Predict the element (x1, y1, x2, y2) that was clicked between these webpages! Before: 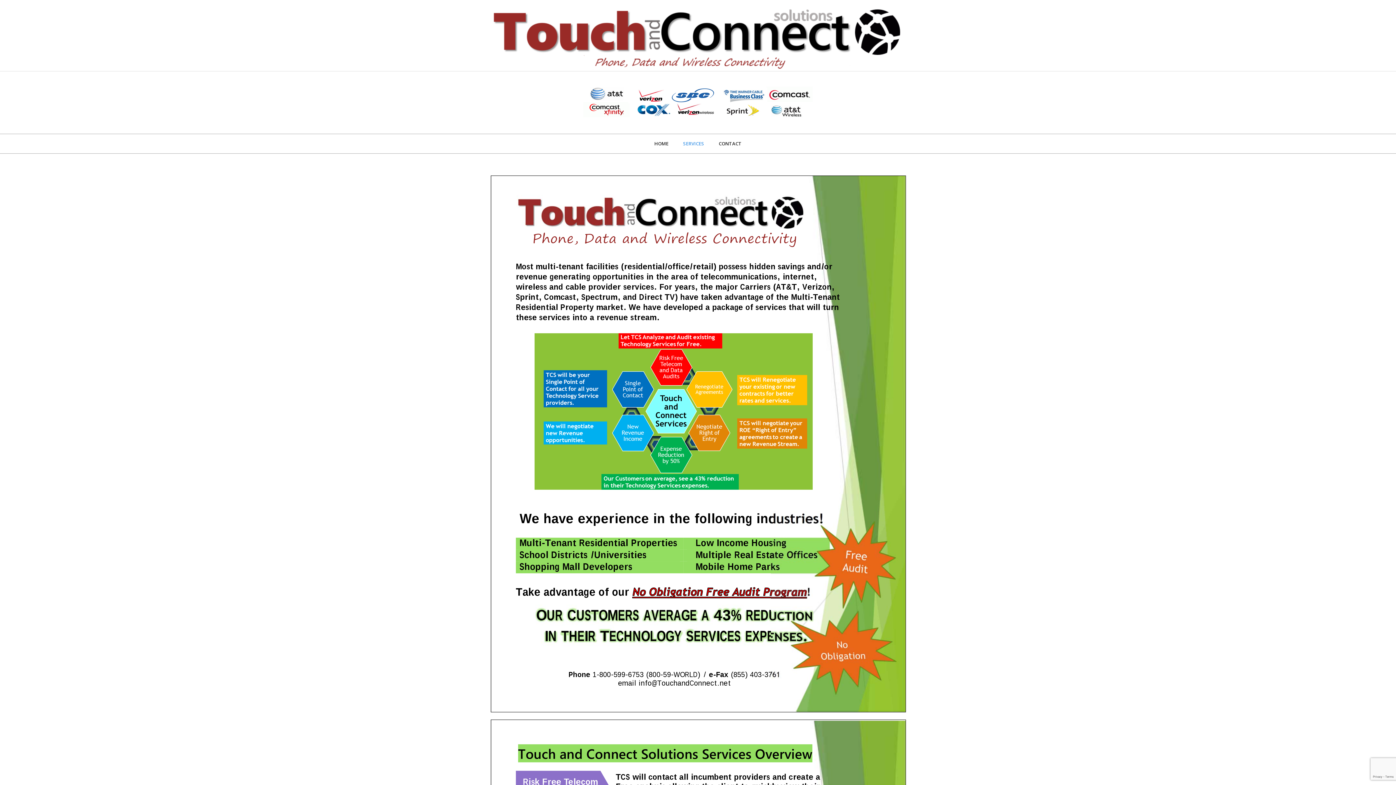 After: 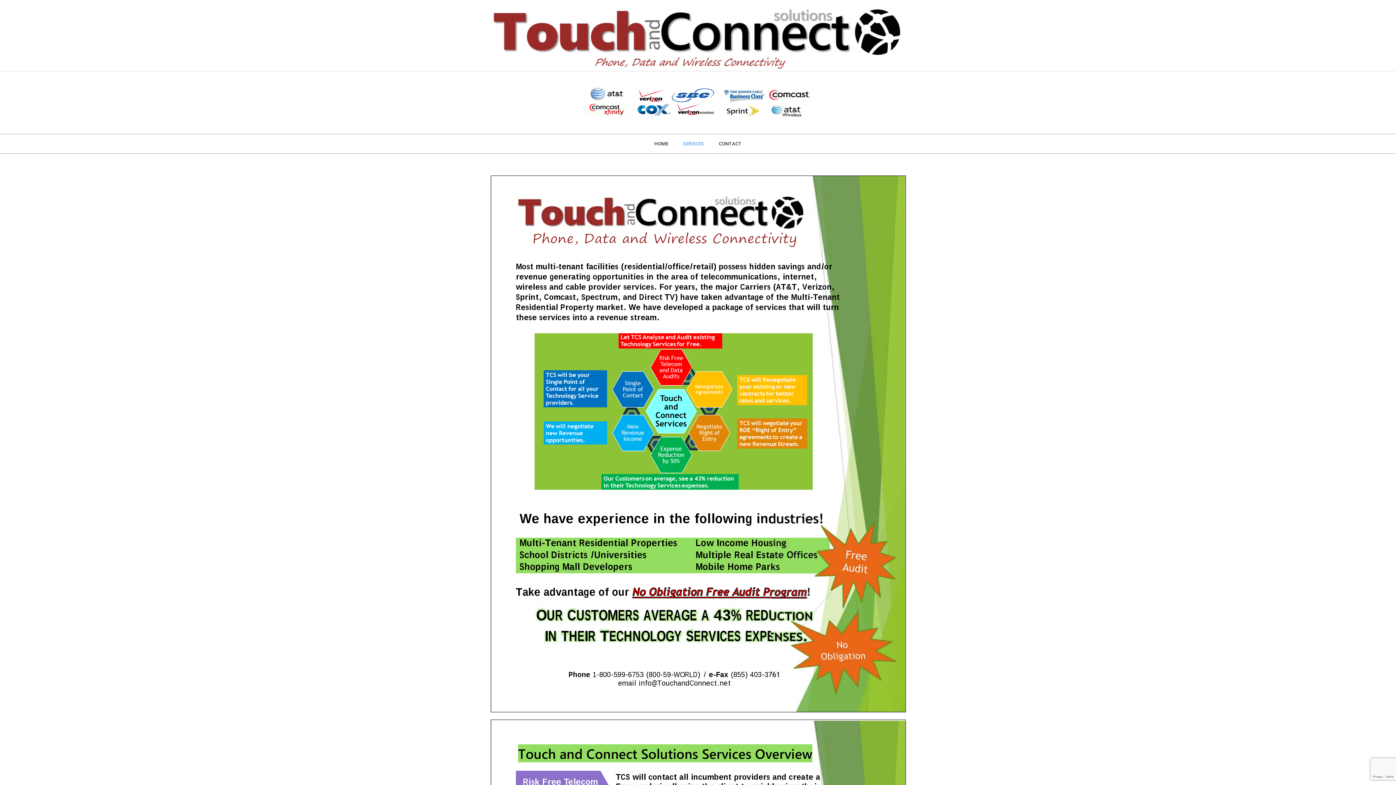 Action: bbox: (676, 134, 711, 153) label: SERVICES